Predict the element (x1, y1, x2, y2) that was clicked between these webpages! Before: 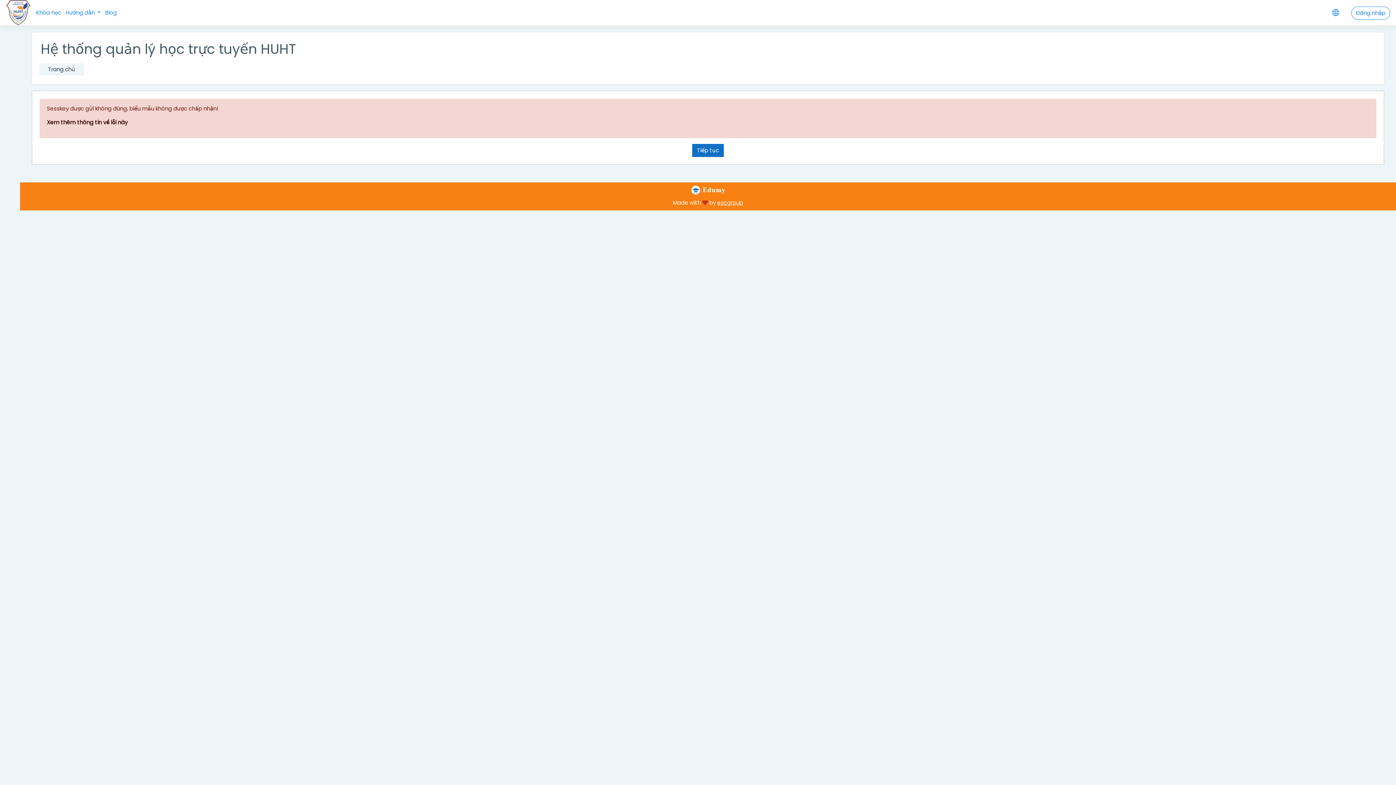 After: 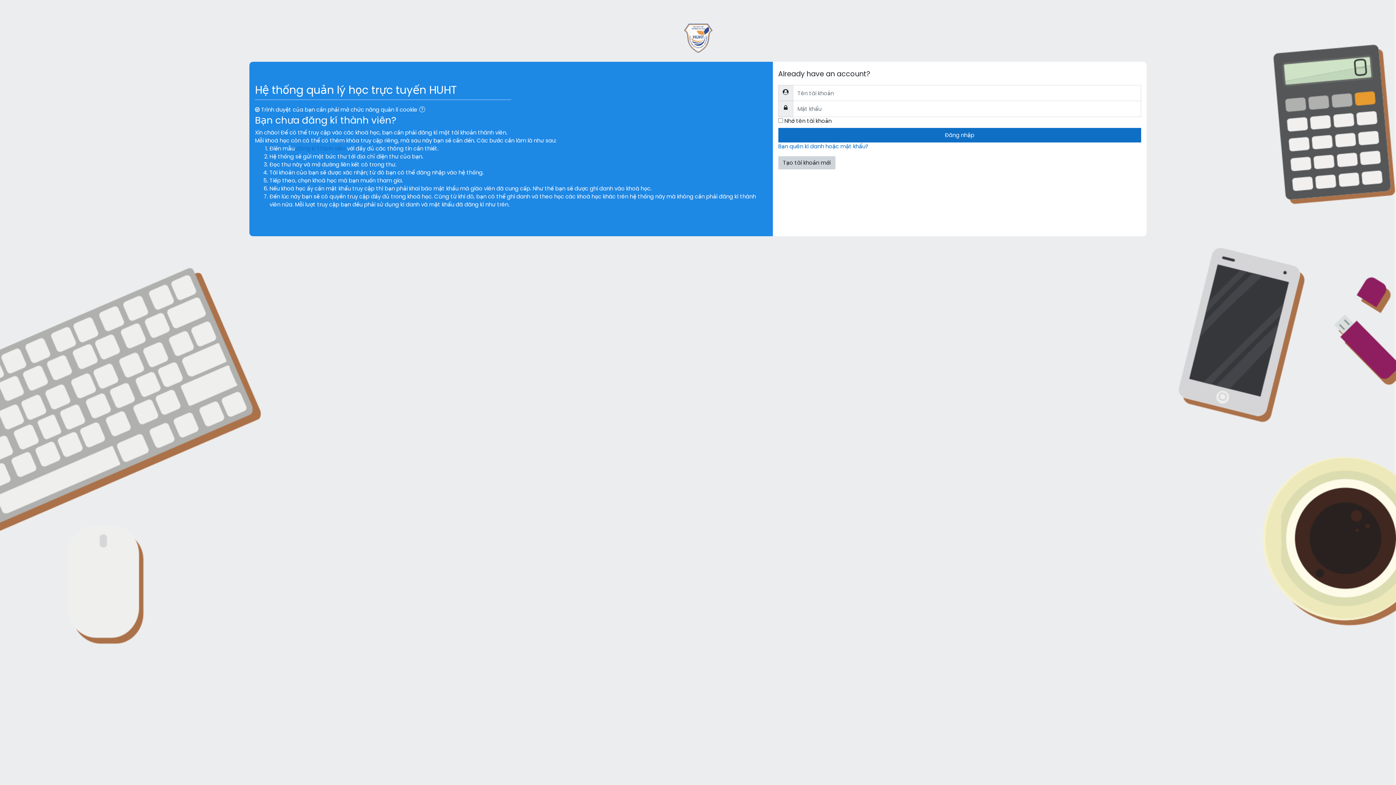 Action: bbox: (1351, 6, 1390, 19) label: Đăng nhập